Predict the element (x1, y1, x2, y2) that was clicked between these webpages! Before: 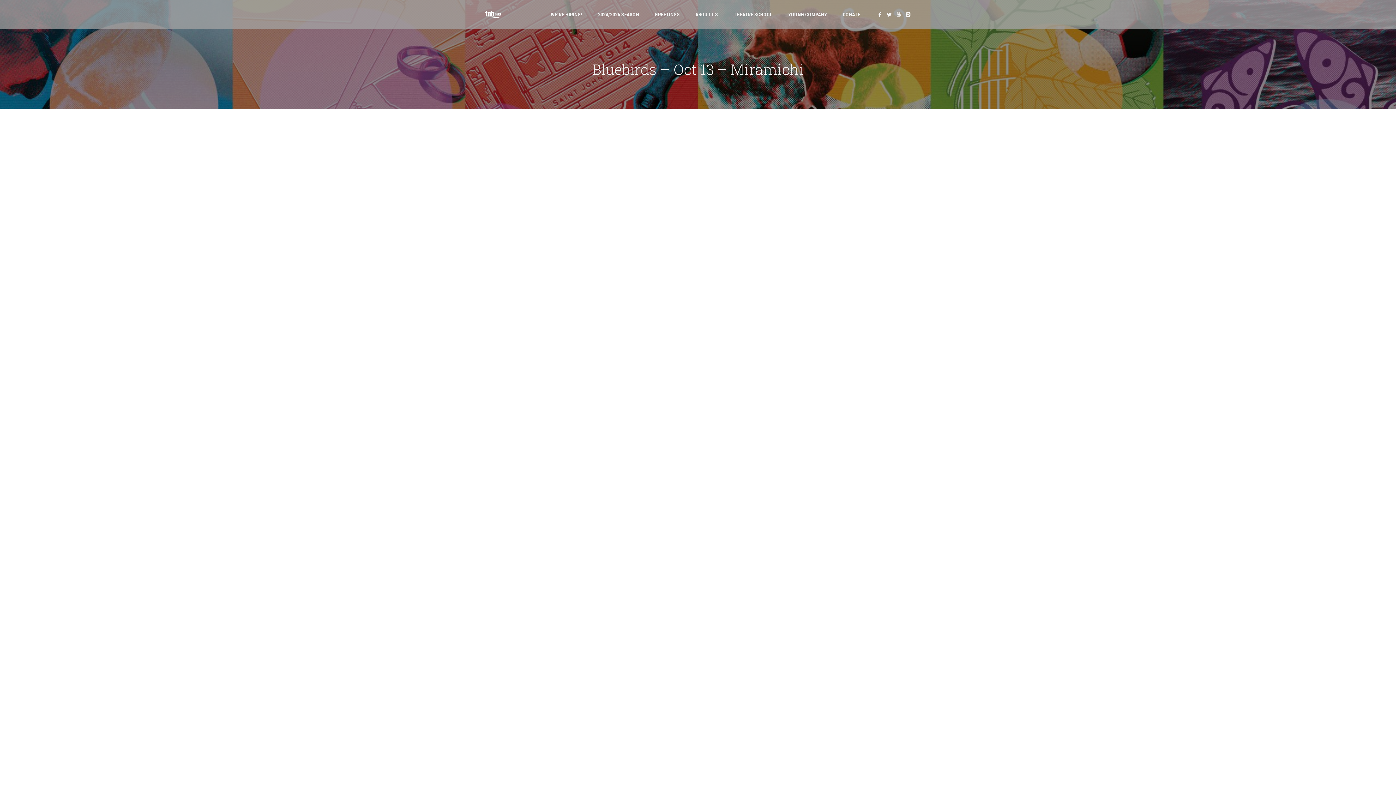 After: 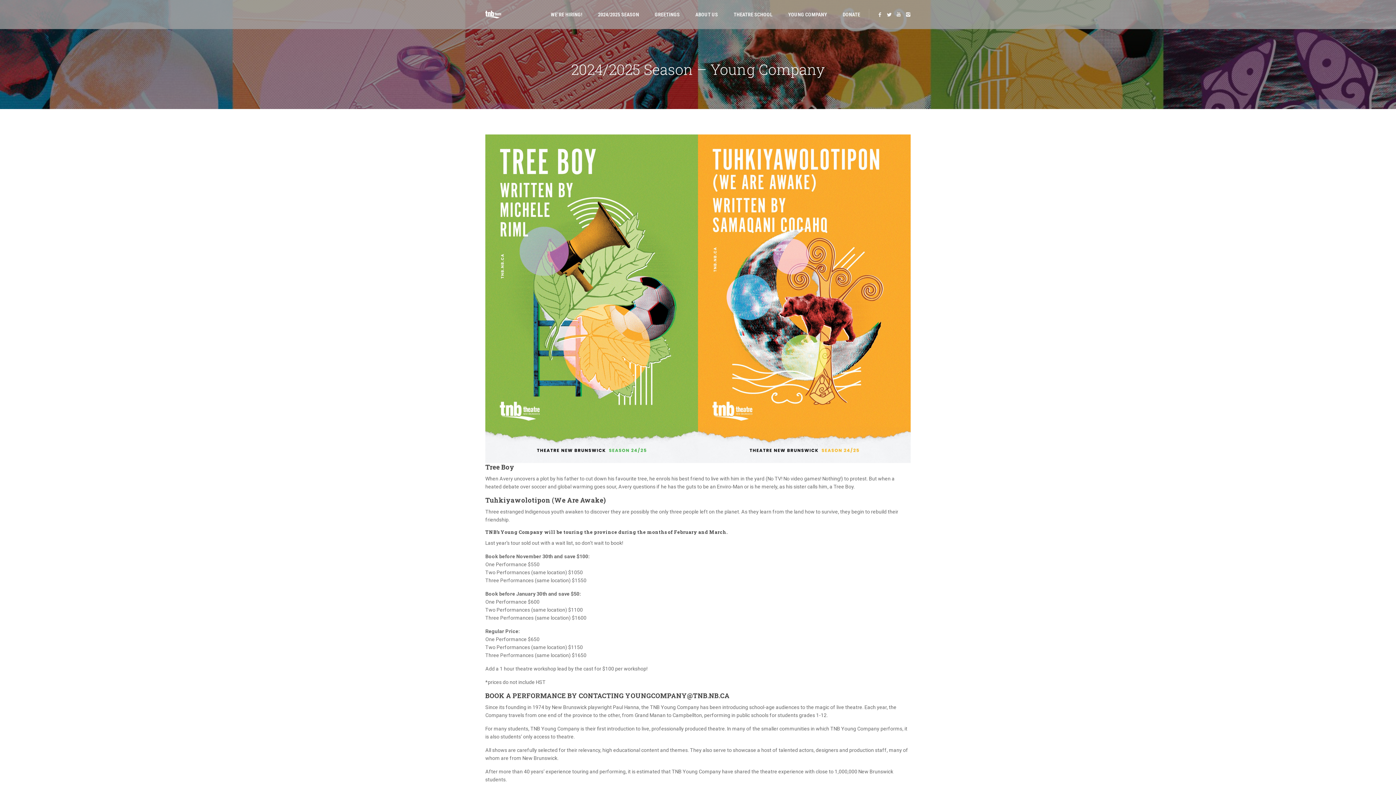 Action: bbox: (783, 0, 832, 29) label: YOUNG COMPANY